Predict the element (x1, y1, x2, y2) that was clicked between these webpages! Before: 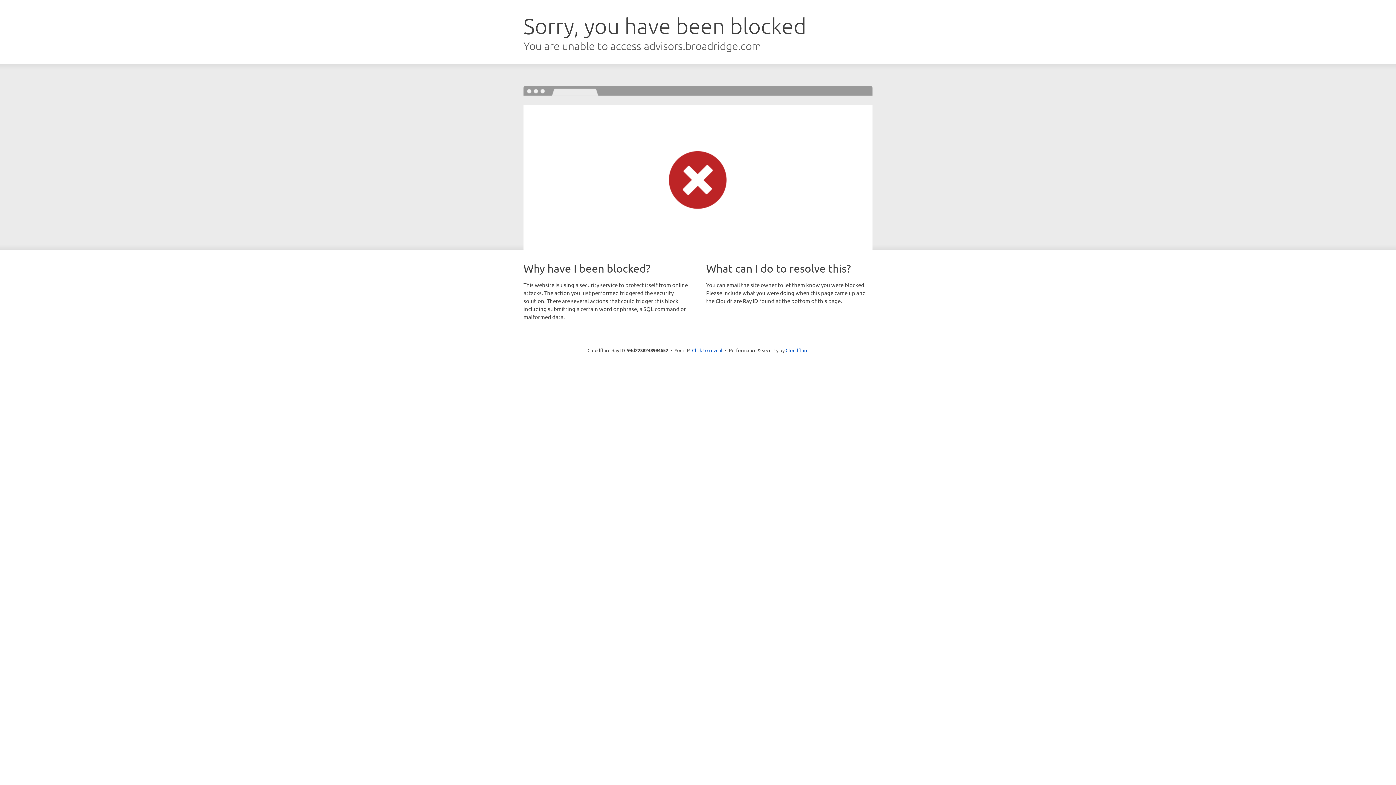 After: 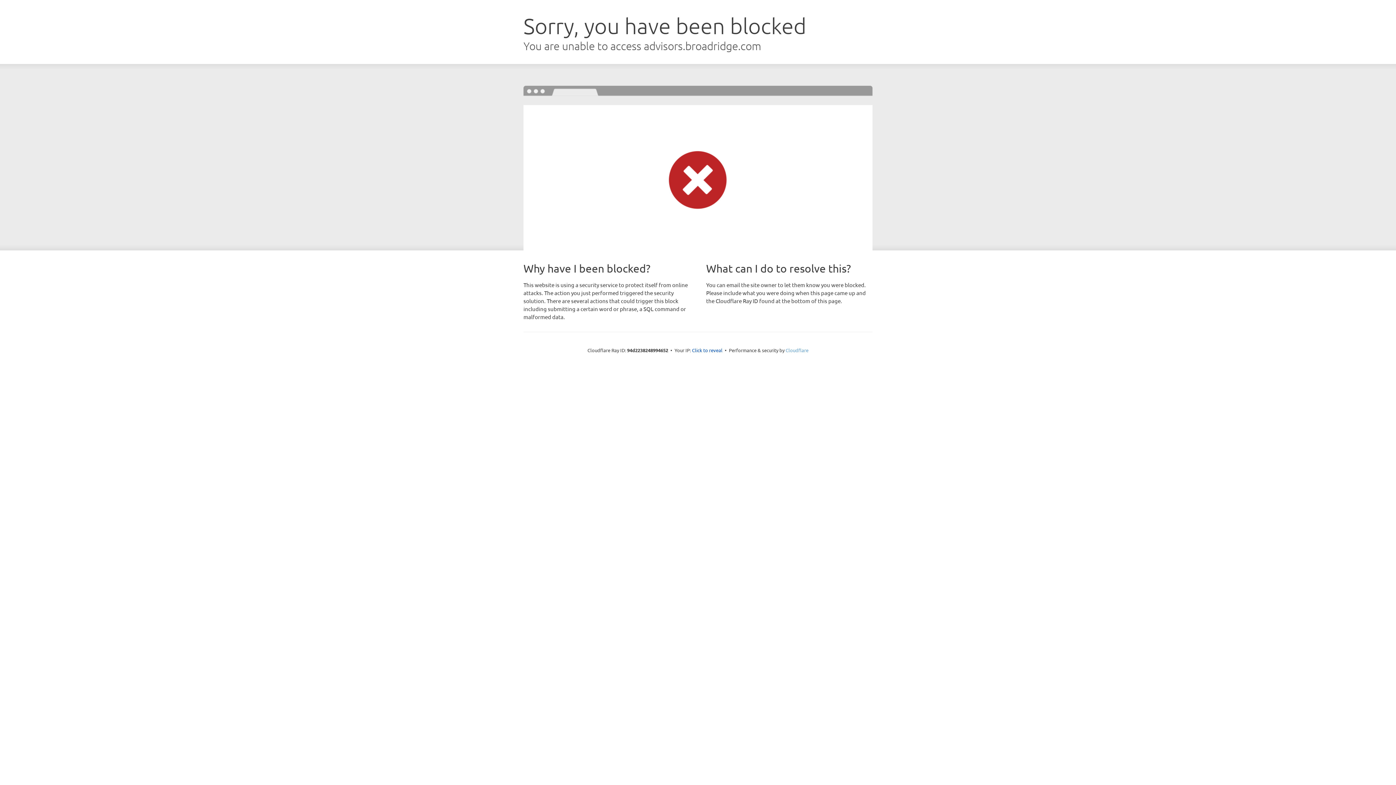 Action: label: Cloudflare bbox: (785, 347, 808, 353)